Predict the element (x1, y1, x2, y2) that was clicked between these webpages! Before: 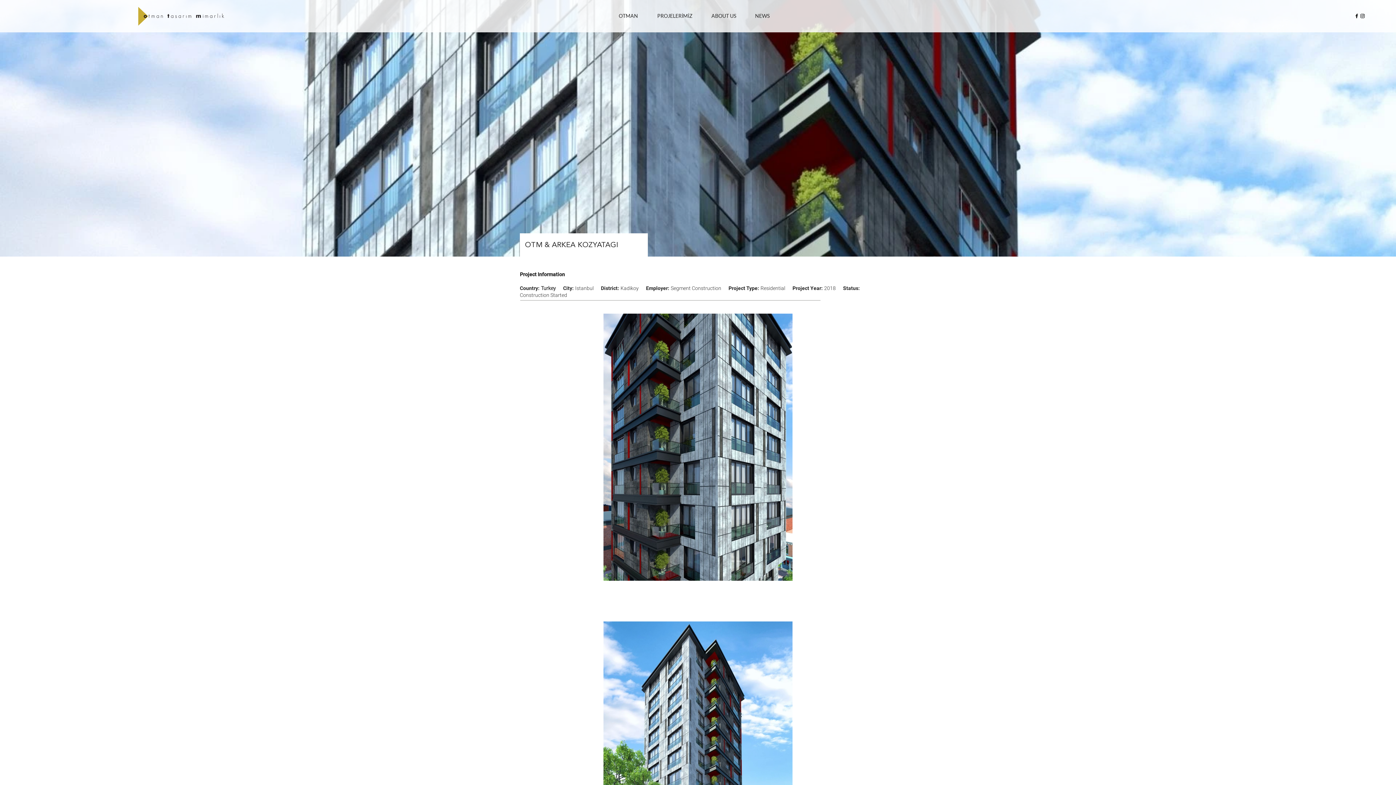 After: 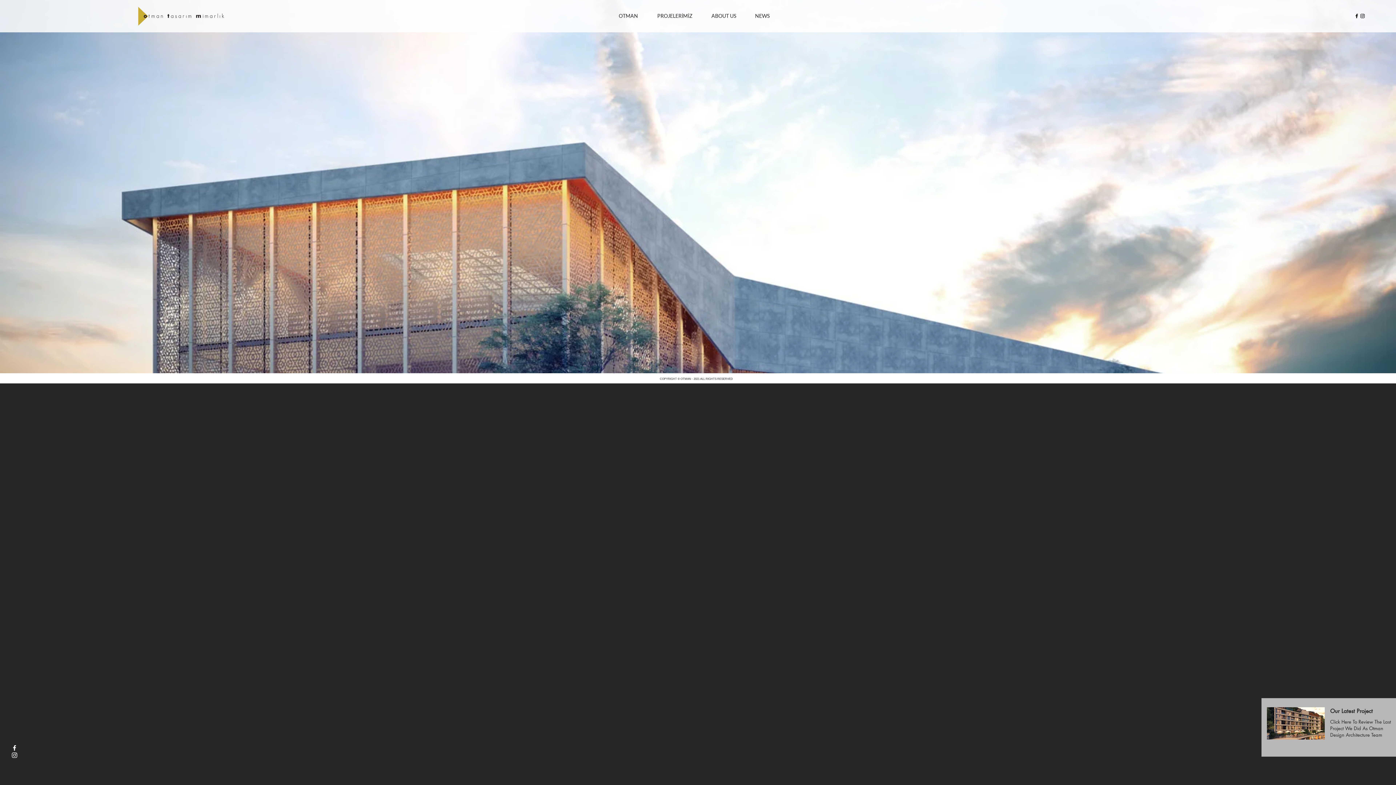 Action: bbox: (613, 6, 652, 25) label: OTMAN